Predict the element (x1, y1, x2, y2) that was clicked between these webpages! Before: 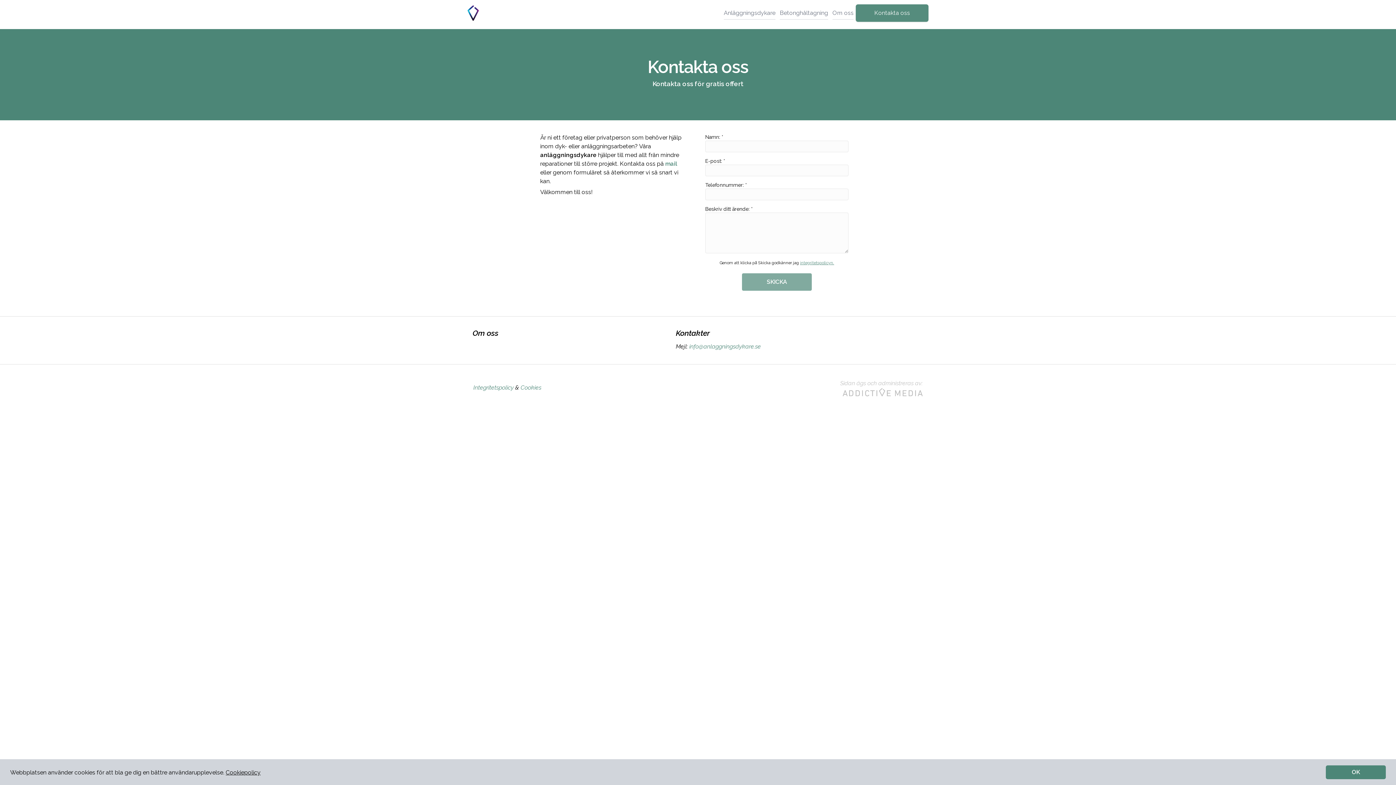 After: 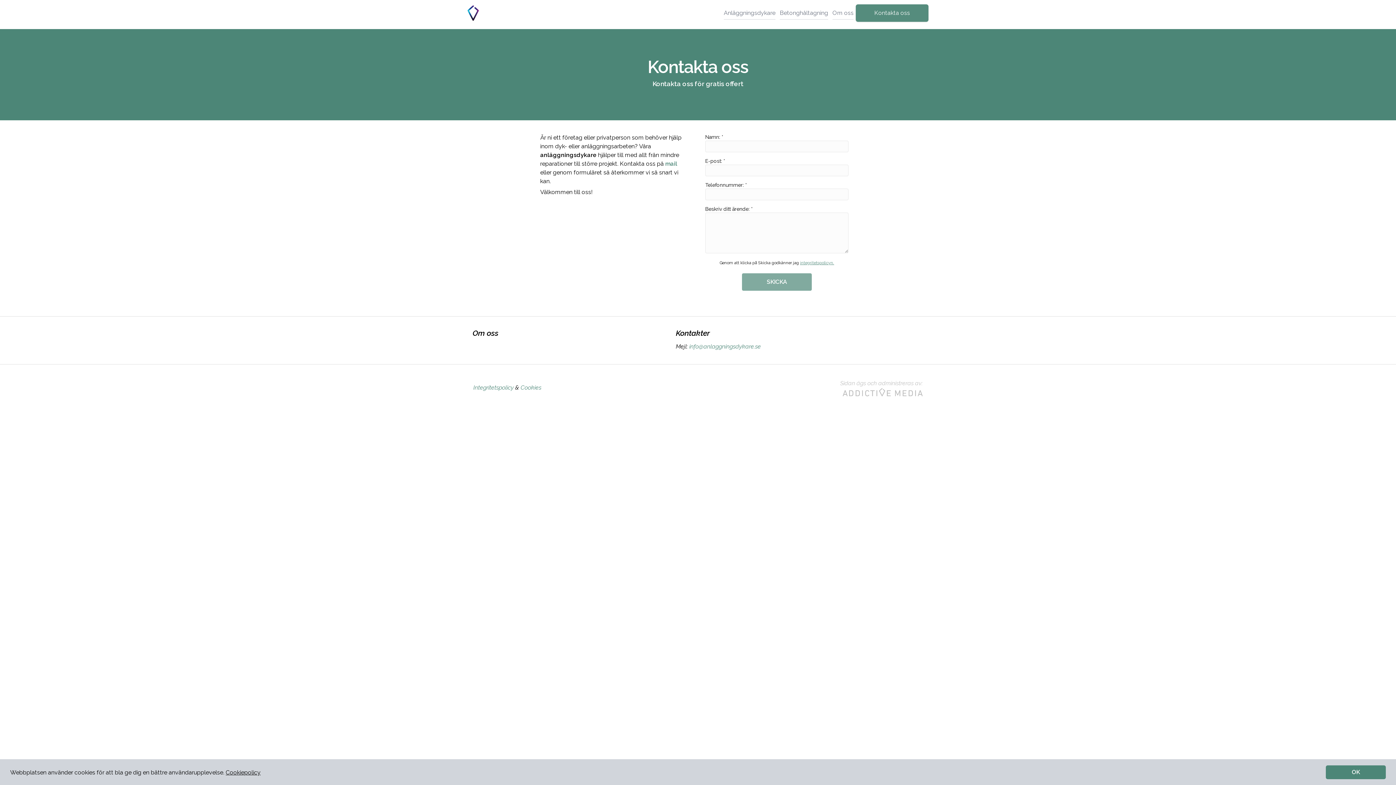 Action: bbox: (688, 343, 761, 350) label:  info@anlaggningsdykare.se